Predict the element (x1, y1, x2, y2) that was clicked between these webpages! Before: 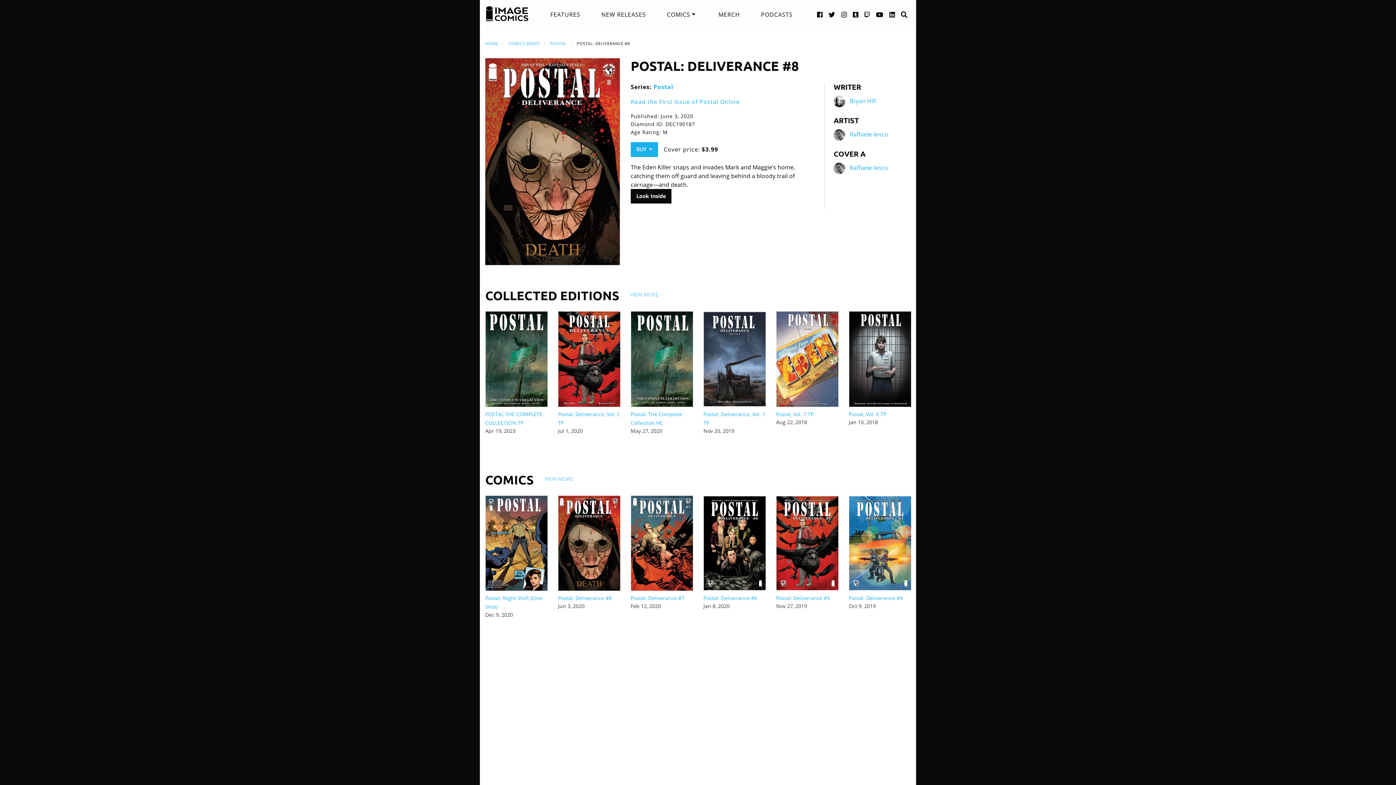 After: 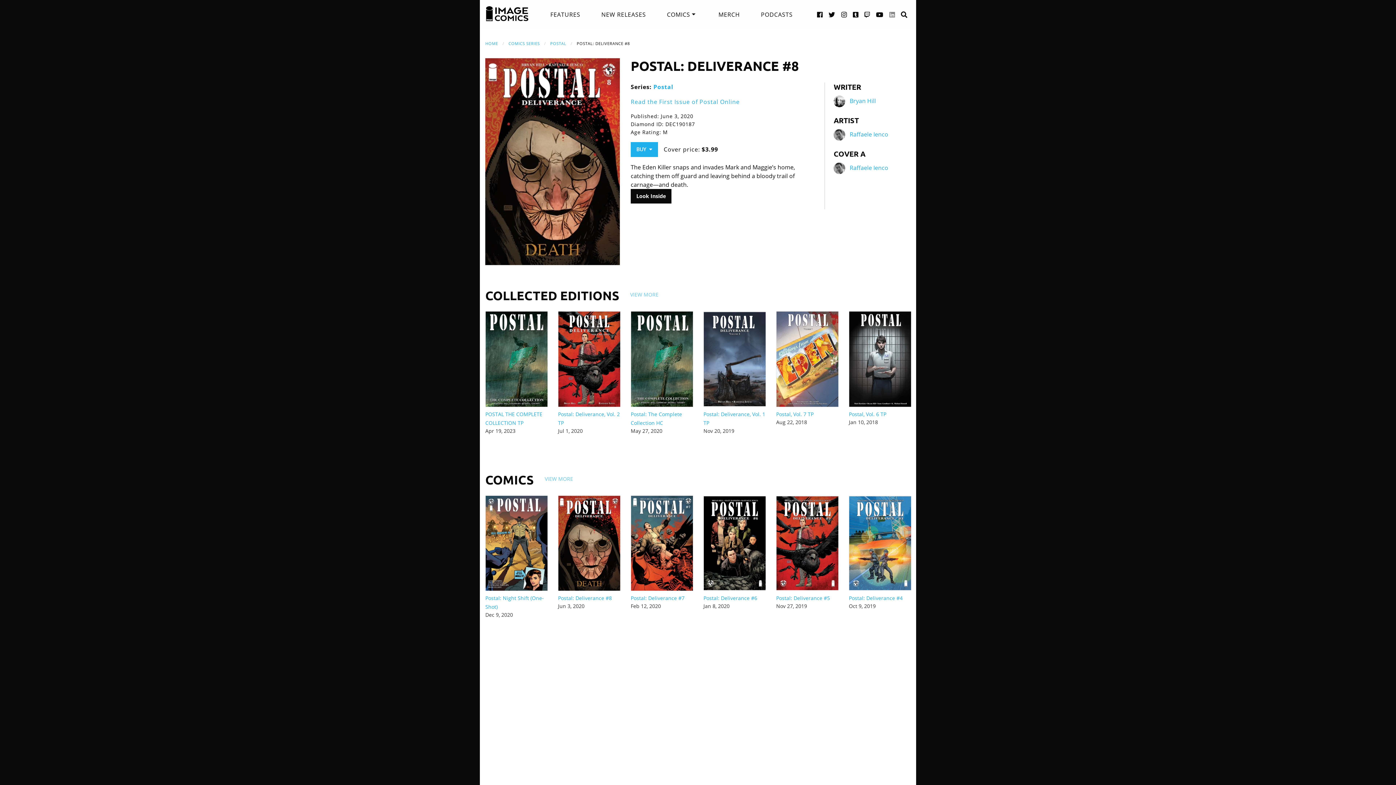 Action: bbox: (889, 2, 895, 25) label: LinkedIn link